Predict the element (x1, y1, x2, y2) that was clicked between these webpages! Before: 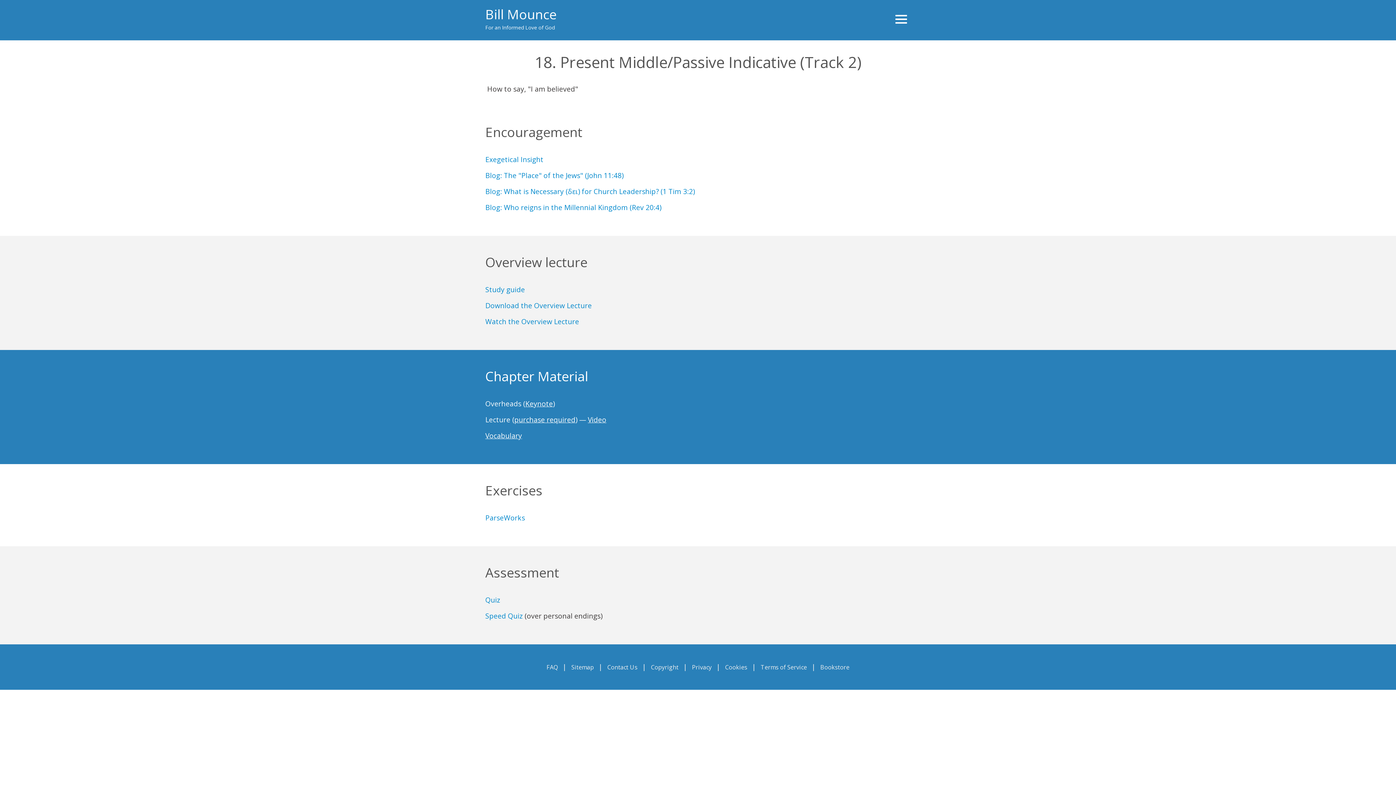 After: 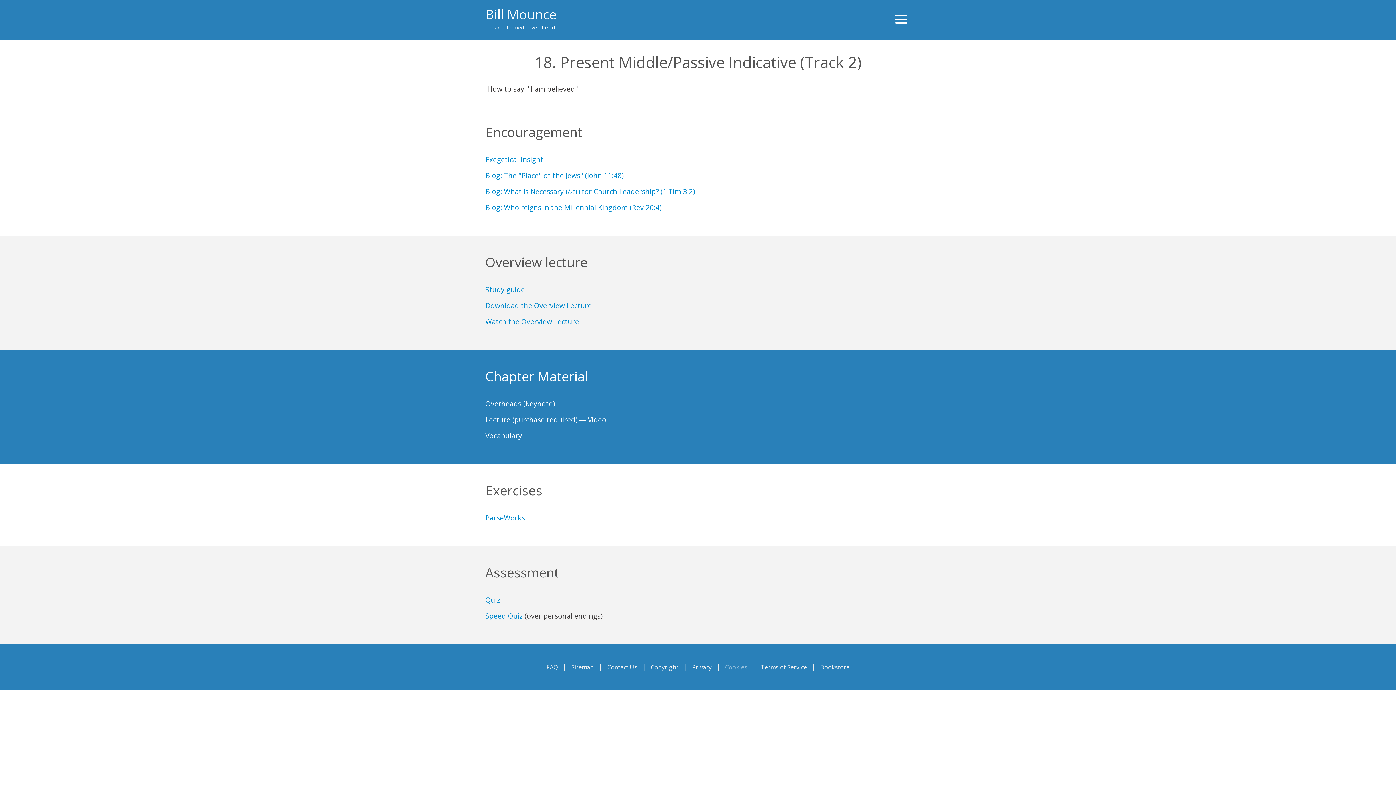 Action: bbox: (722, 662, 750, 671) label: Cookies